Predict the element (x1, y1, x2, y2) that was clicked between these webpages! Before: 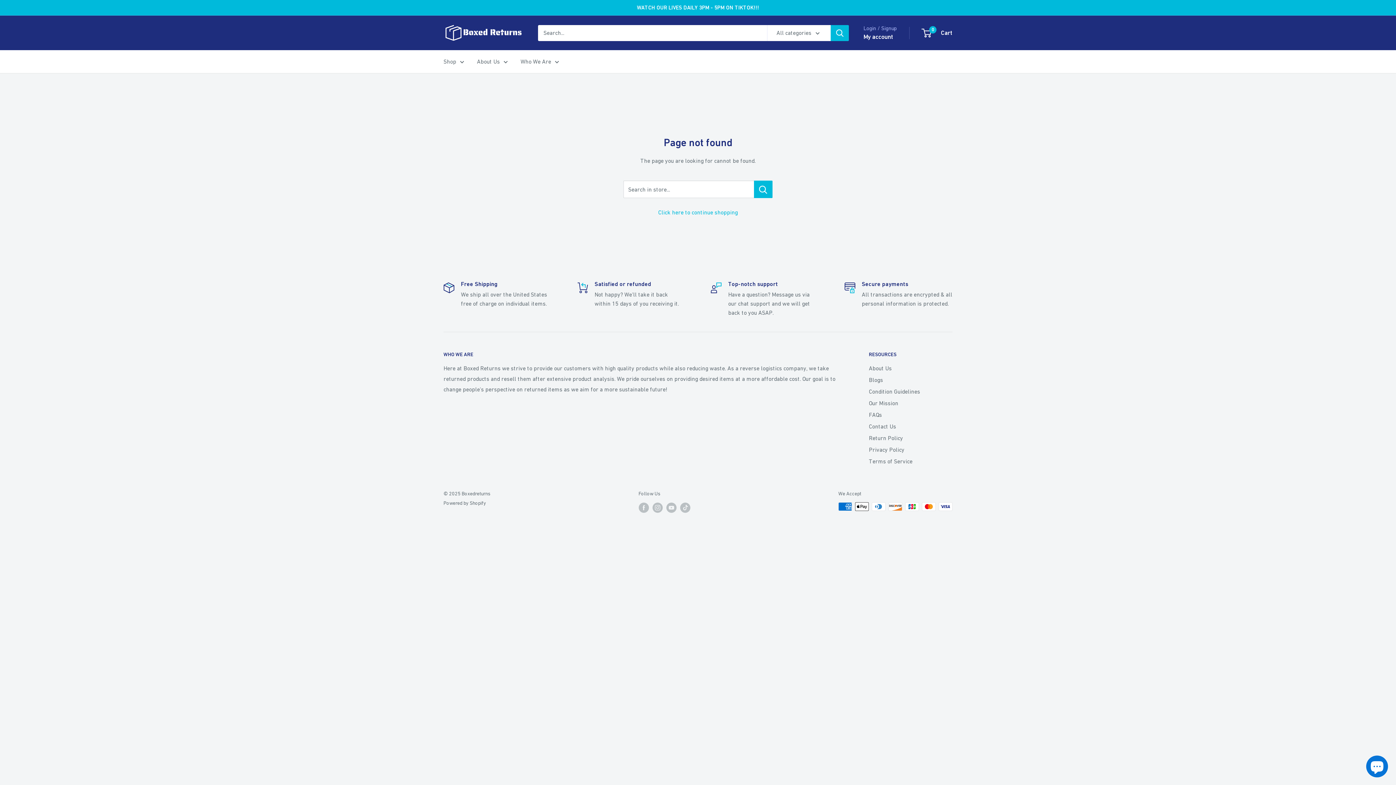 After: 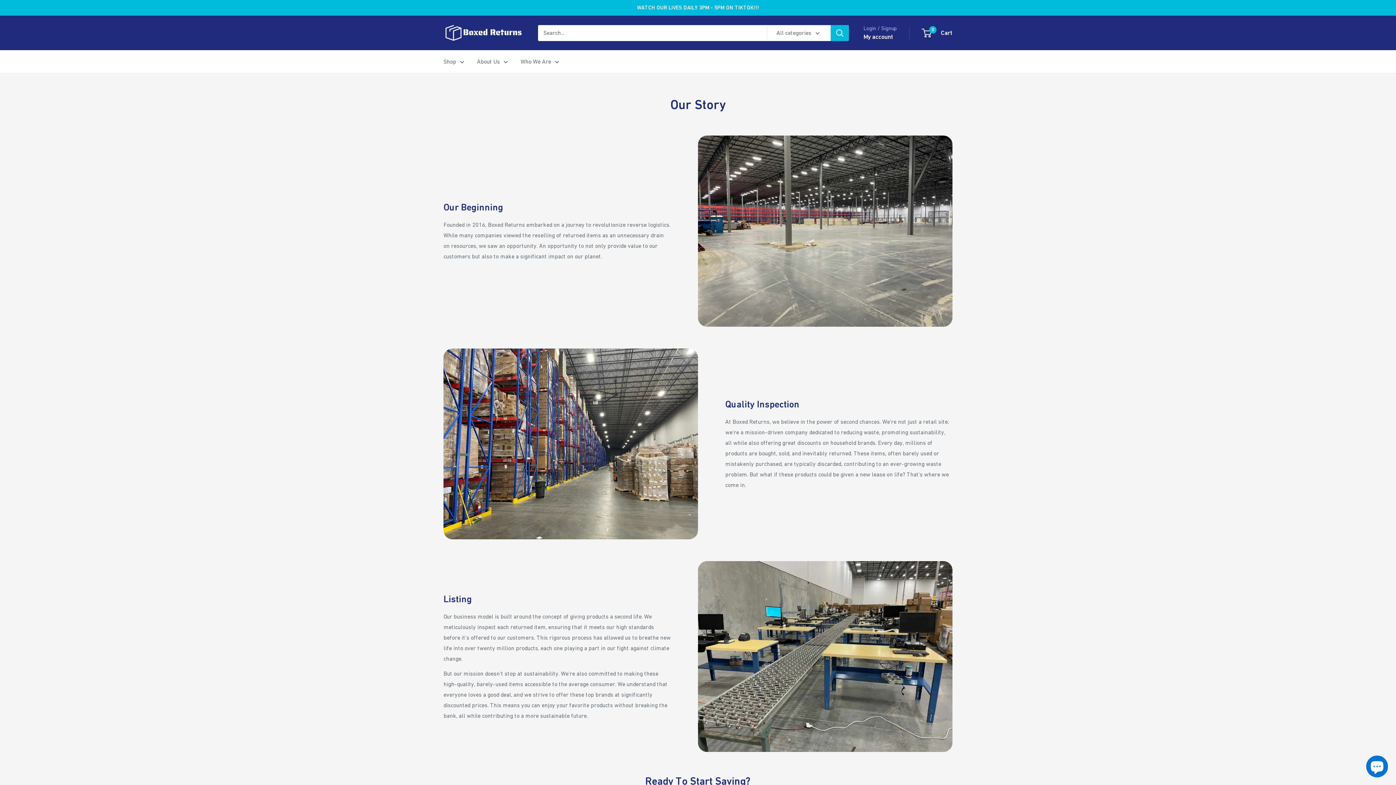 Action: bbox: (520, 56, 559, 66) label: Who We Are